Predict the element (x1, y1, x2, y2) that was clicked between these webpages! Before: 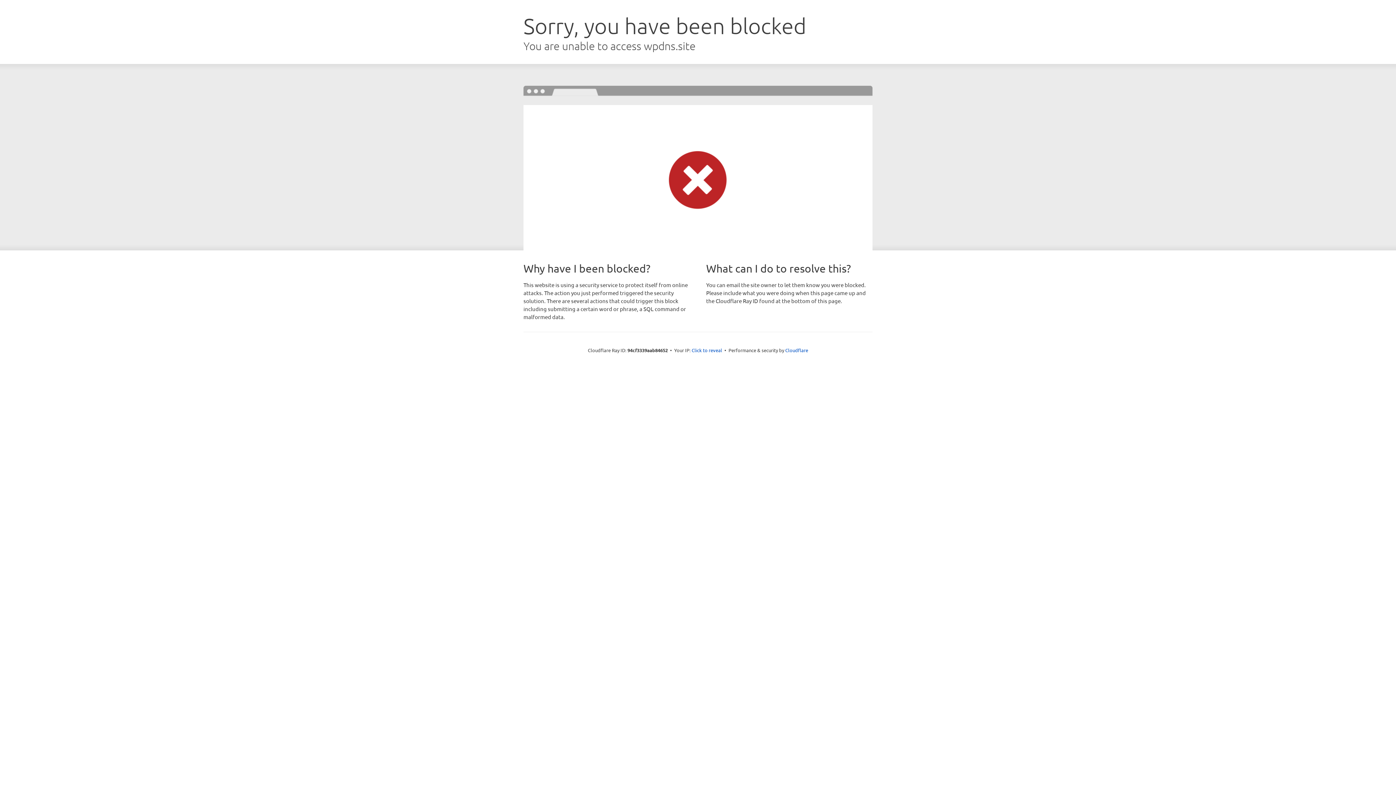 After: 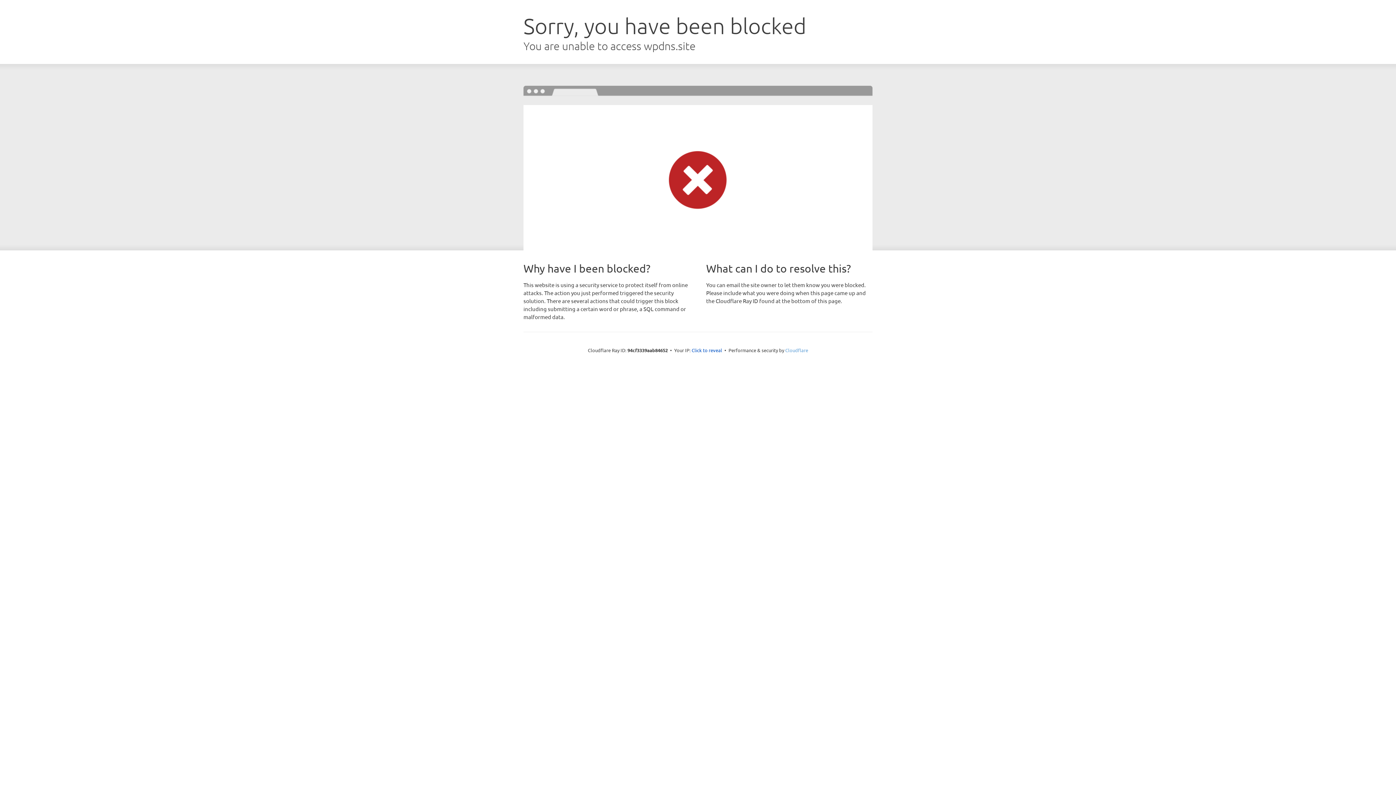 Action: label: Cloudflare bbox: (785, 347, 808, 353)